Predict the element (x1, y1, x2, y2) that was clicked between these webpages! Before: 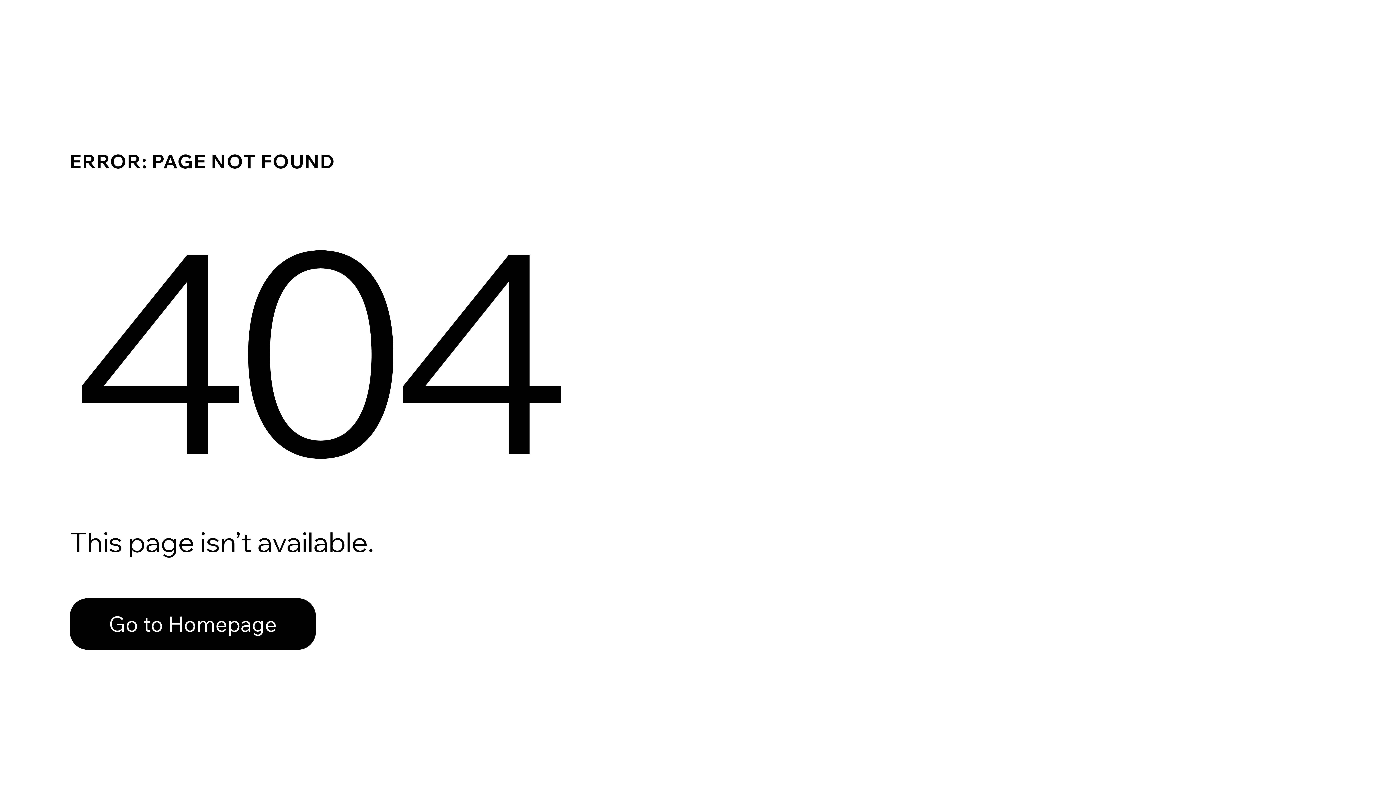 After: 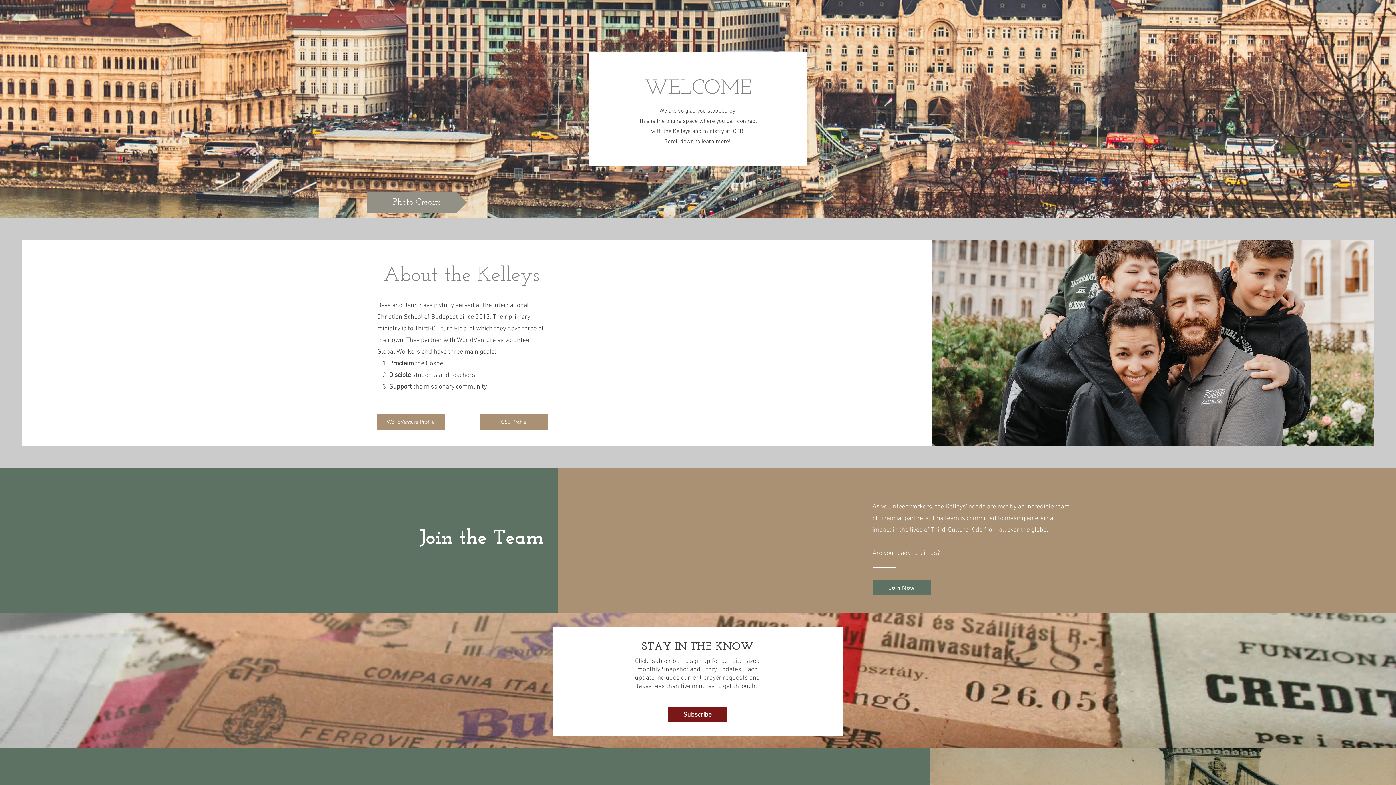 Action: label: Go to Homepage bbox: (69, 582, 768, 659)